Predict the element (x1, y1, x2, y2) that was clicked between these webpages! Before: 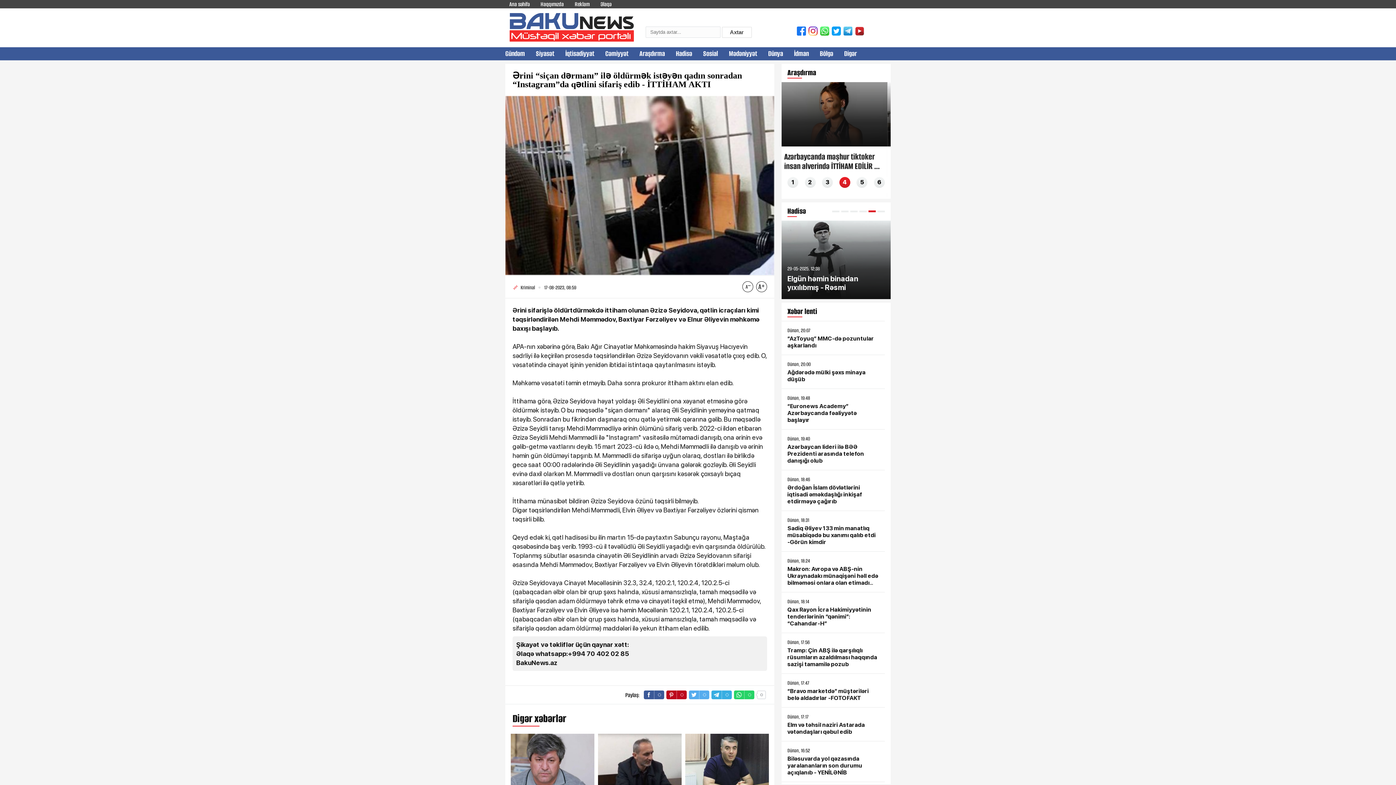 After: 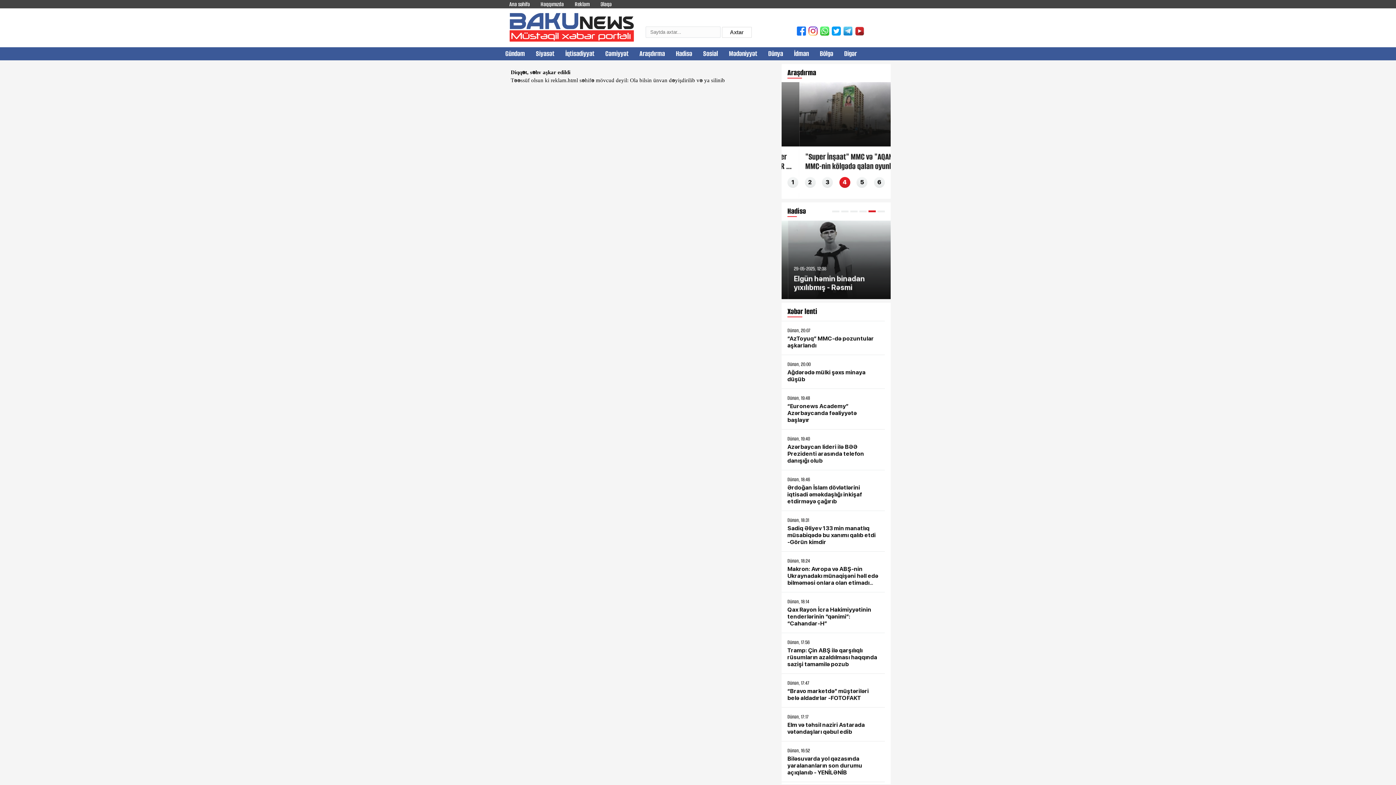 Action: bbox: (574, 0, 589, 8) label: Reklam